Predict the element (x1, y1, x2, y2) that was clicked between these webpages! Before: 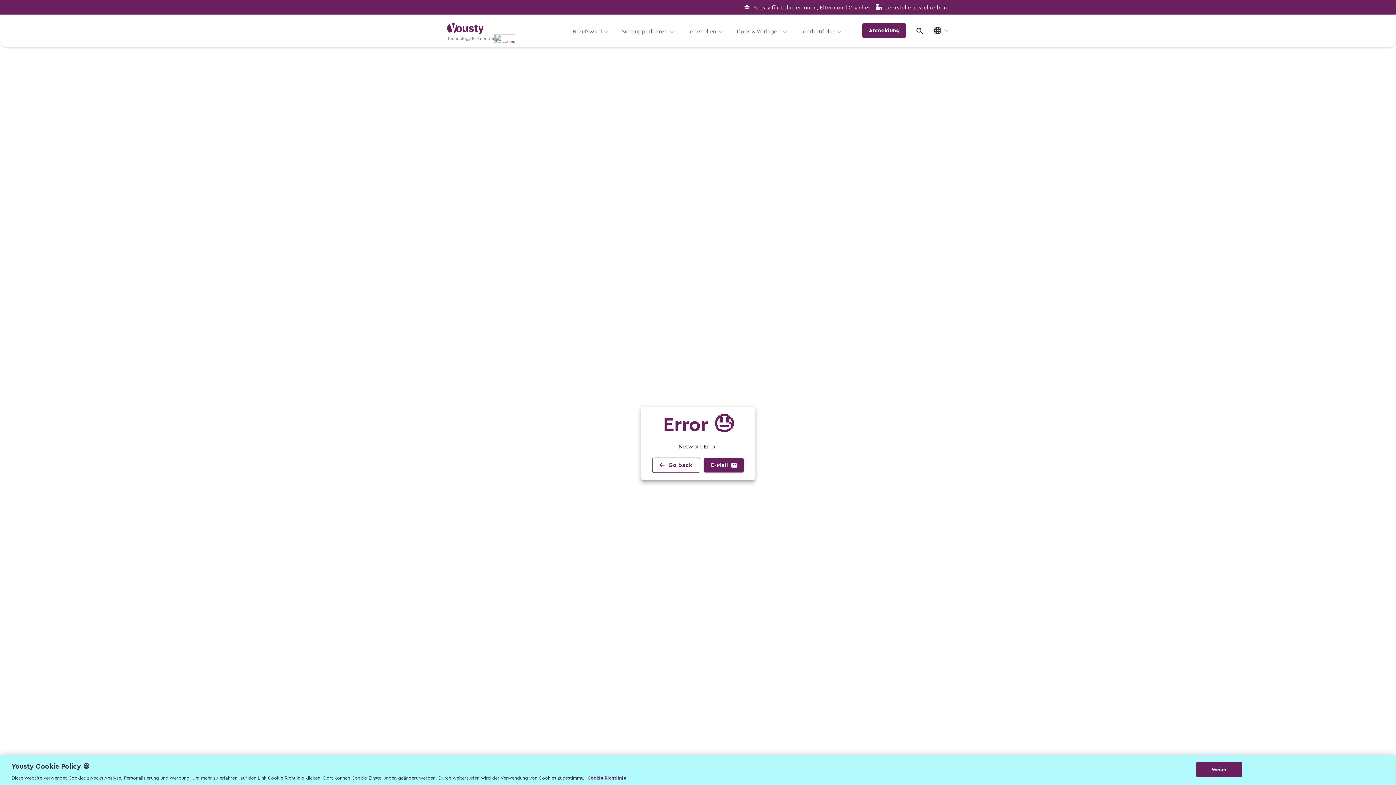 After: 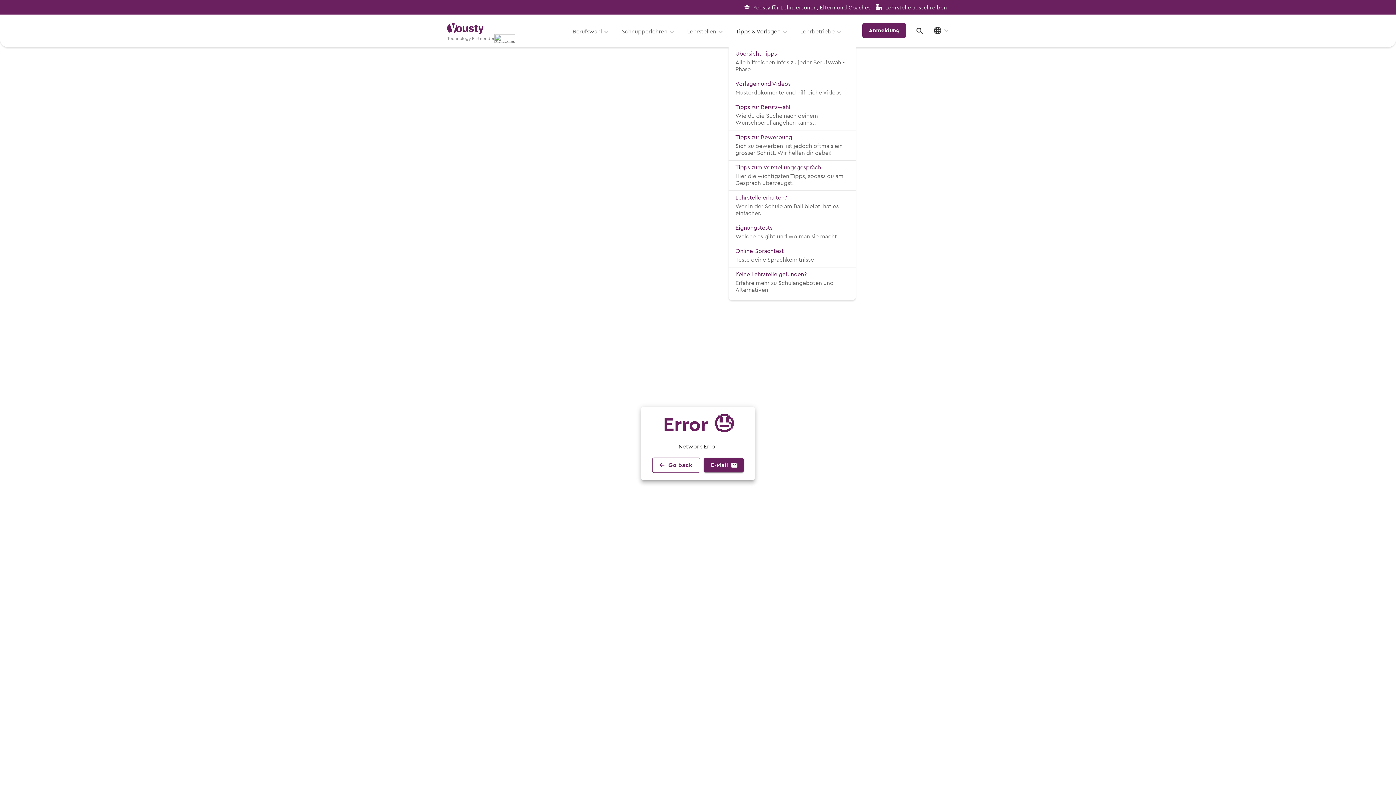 Action: label: Tipps & Vorlagen bbox: (736, 19, 787, 44)